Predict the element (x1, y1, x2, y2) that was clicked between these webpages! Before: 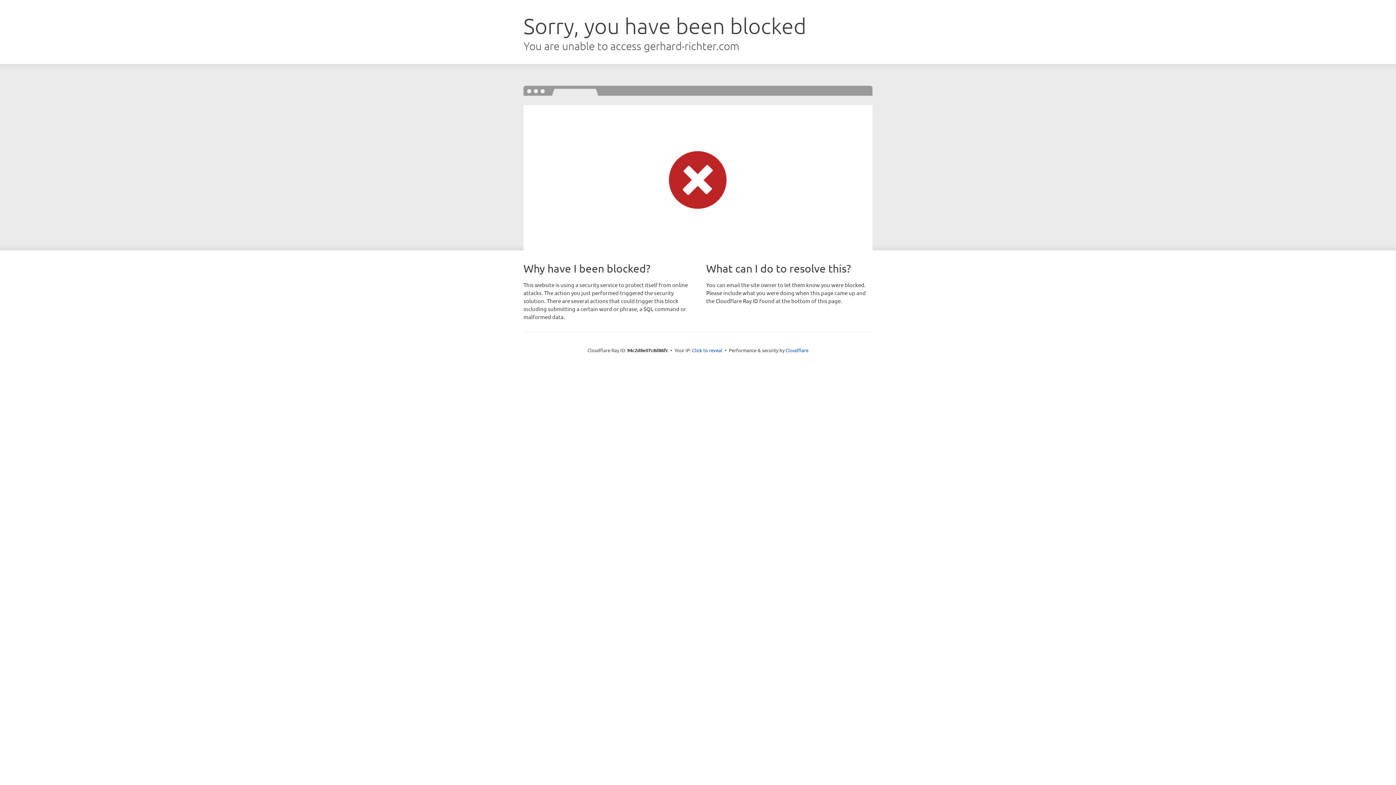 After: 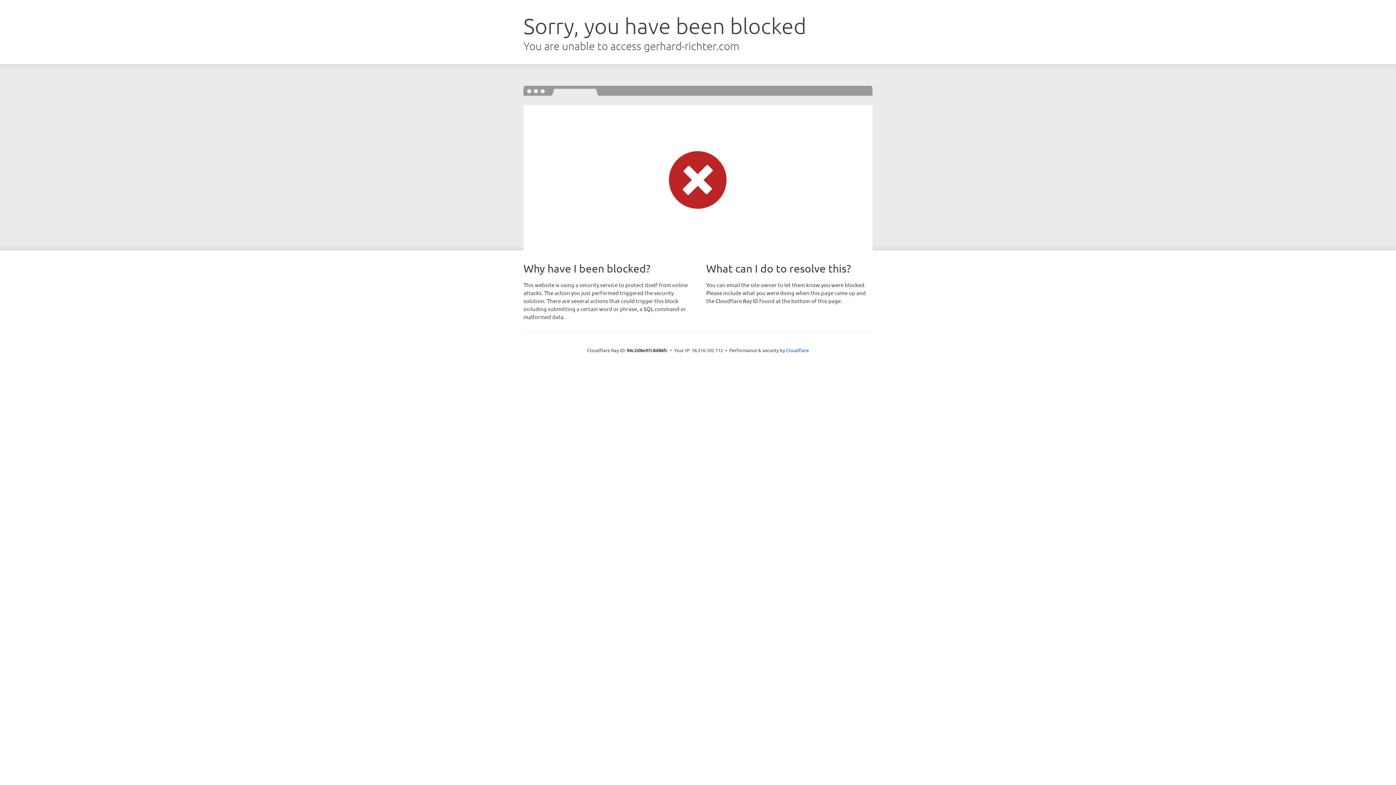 Action: label: Click to reveal bbox: (692, 346, 722, 353)